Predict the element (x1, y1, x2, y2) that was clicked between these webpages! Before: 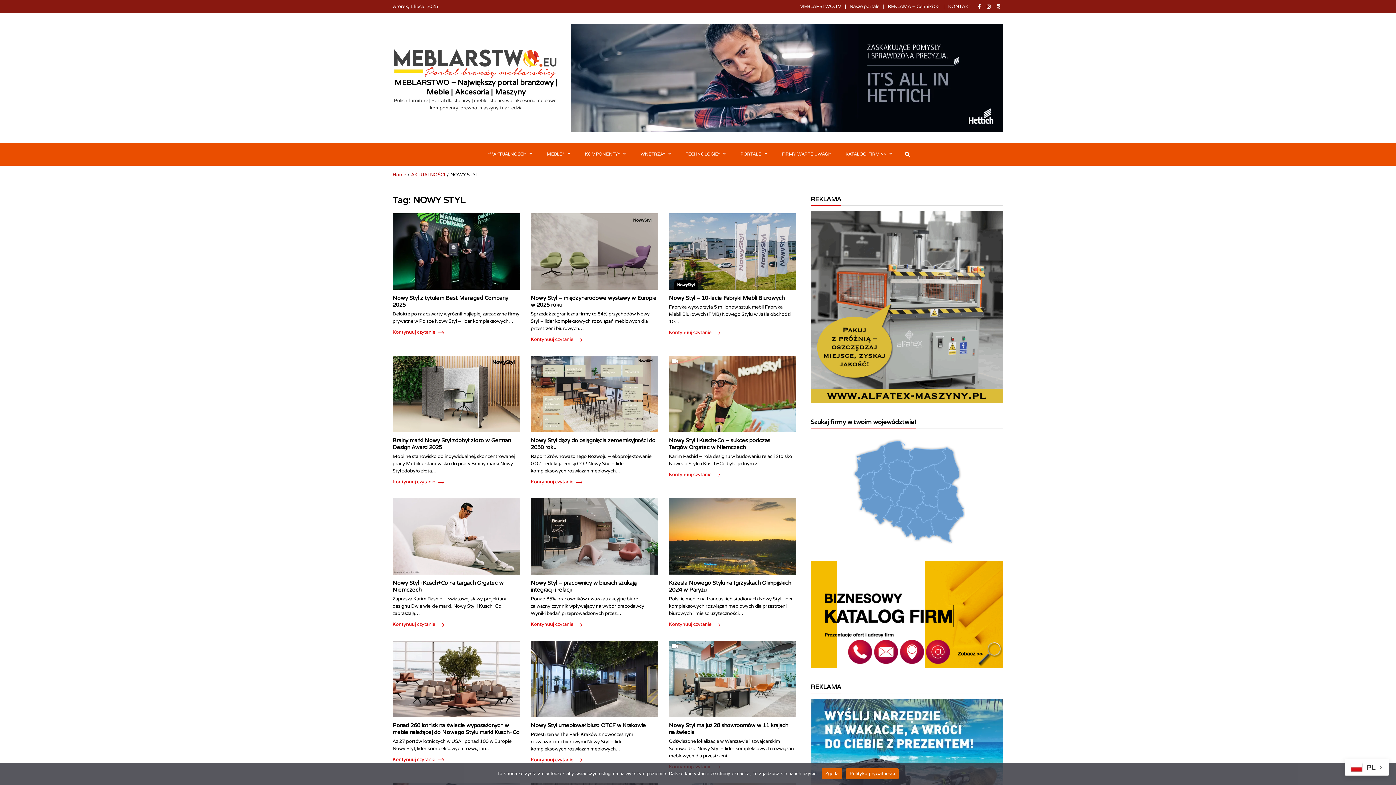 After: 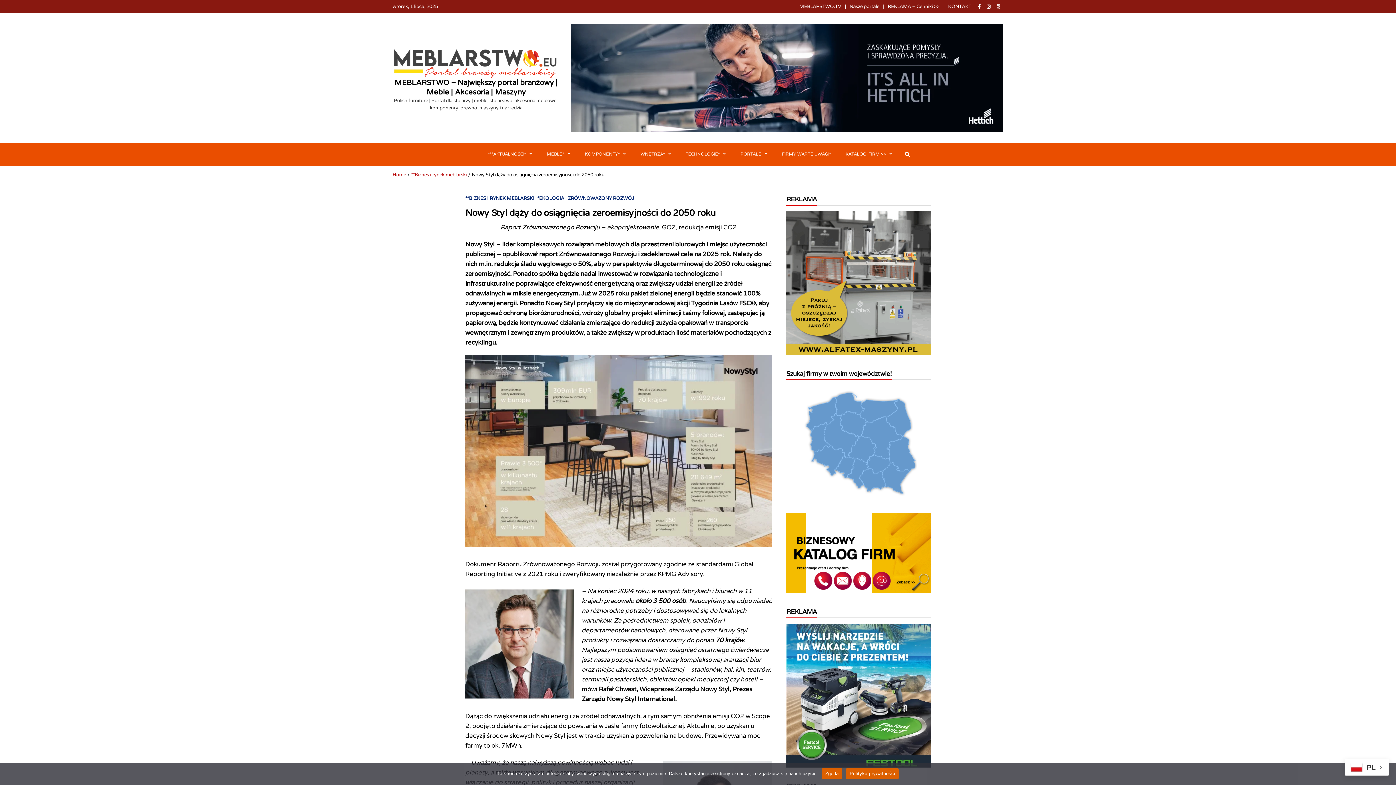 Action: bbox: (530, 478, 582, 485) label: Kontynuuj czytanie 